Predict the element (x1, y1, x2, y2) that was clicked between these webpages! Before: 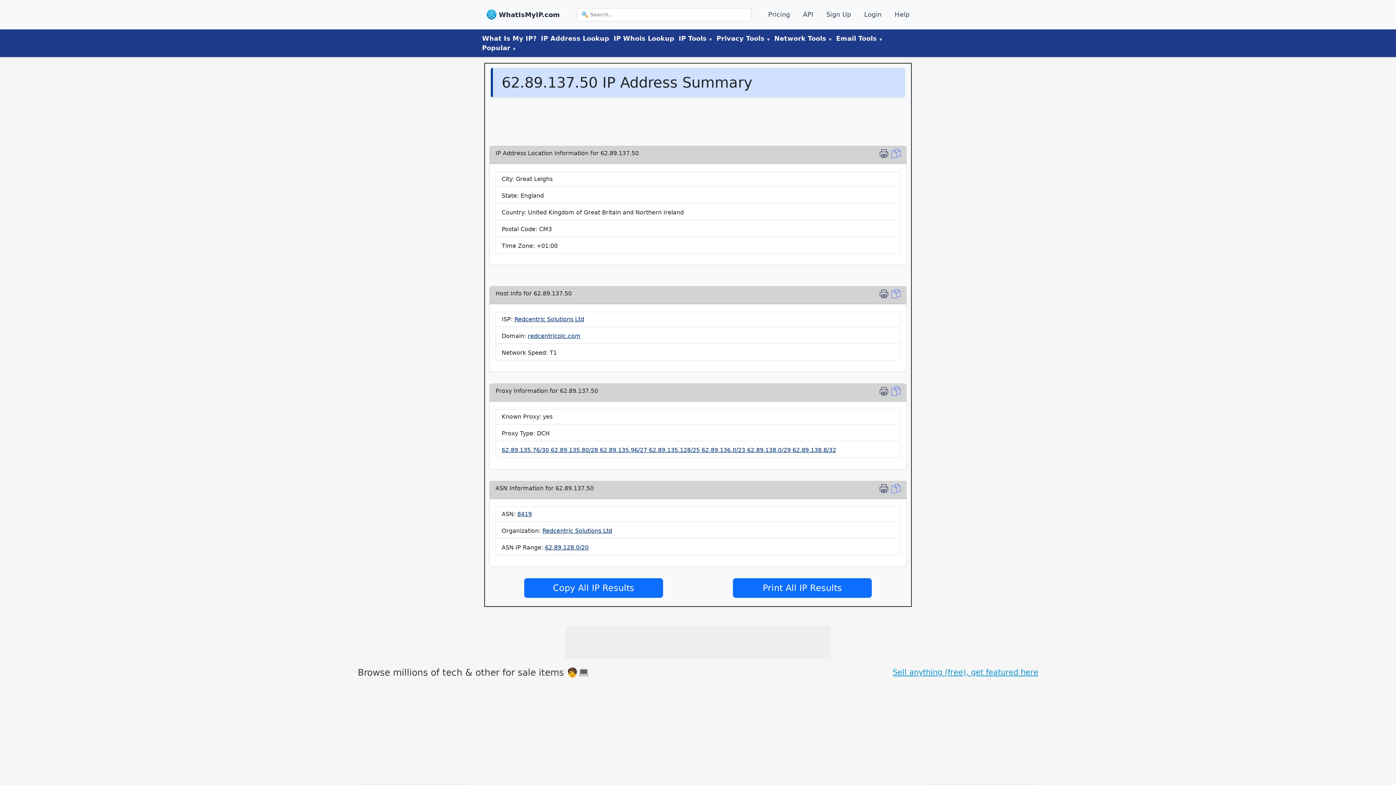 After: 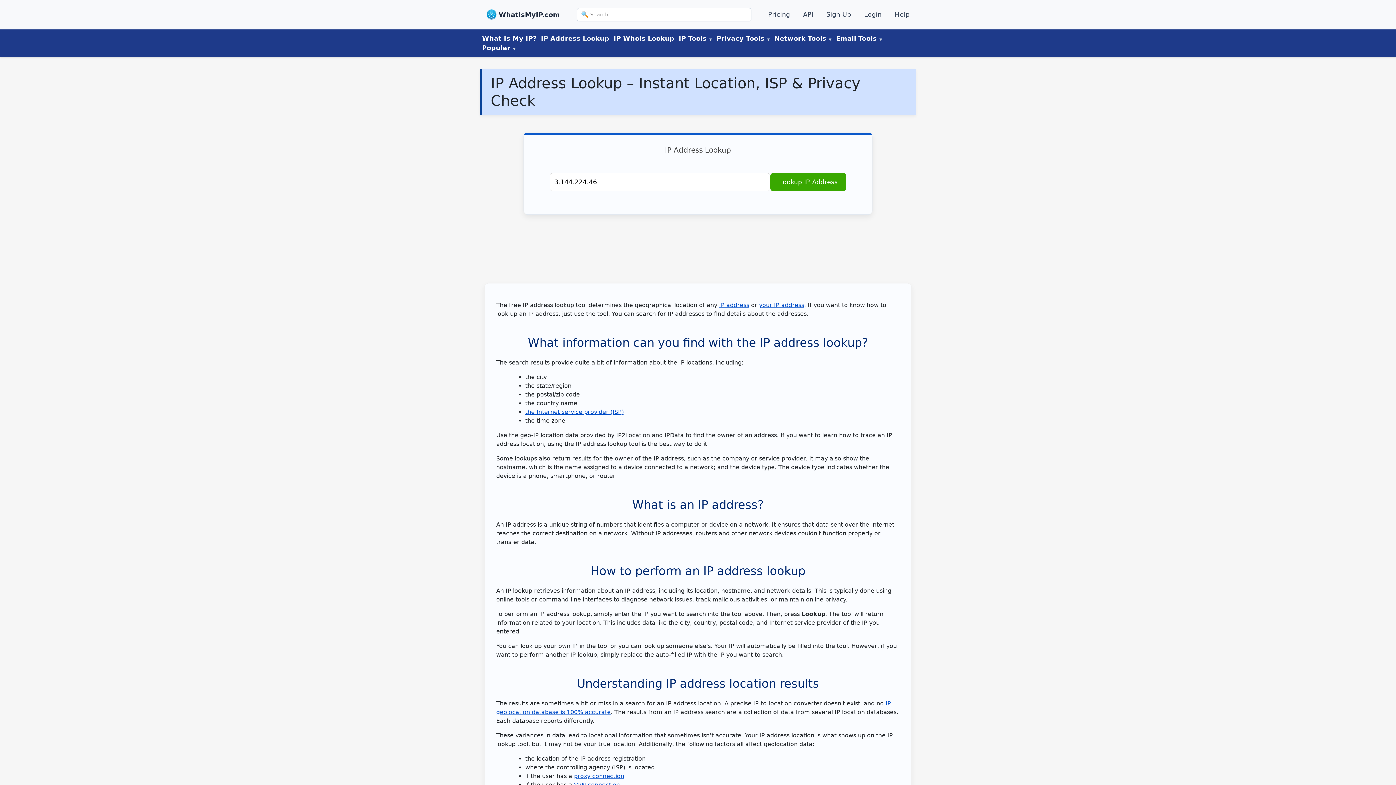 Action: bbox: (538, 32, 611, 44) label: IP Address Lookup